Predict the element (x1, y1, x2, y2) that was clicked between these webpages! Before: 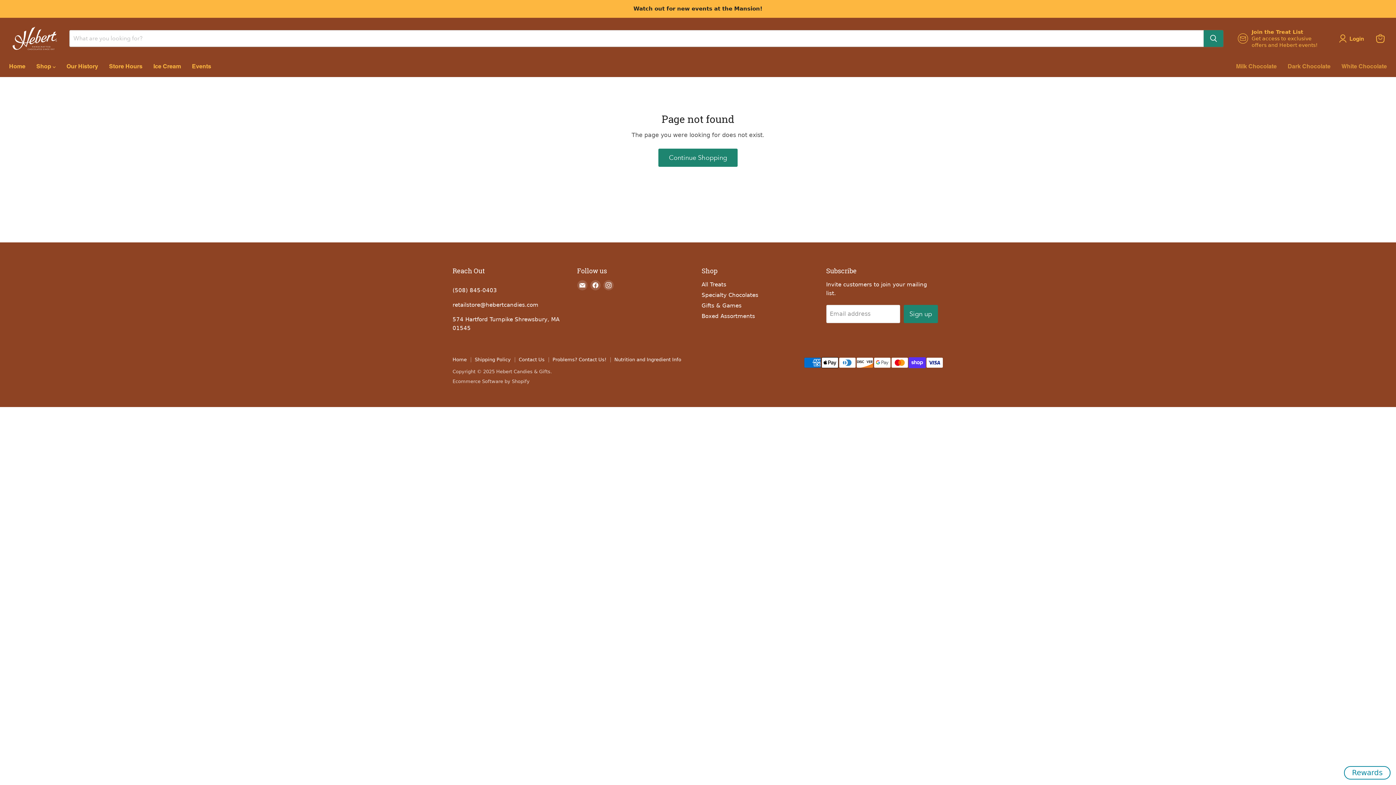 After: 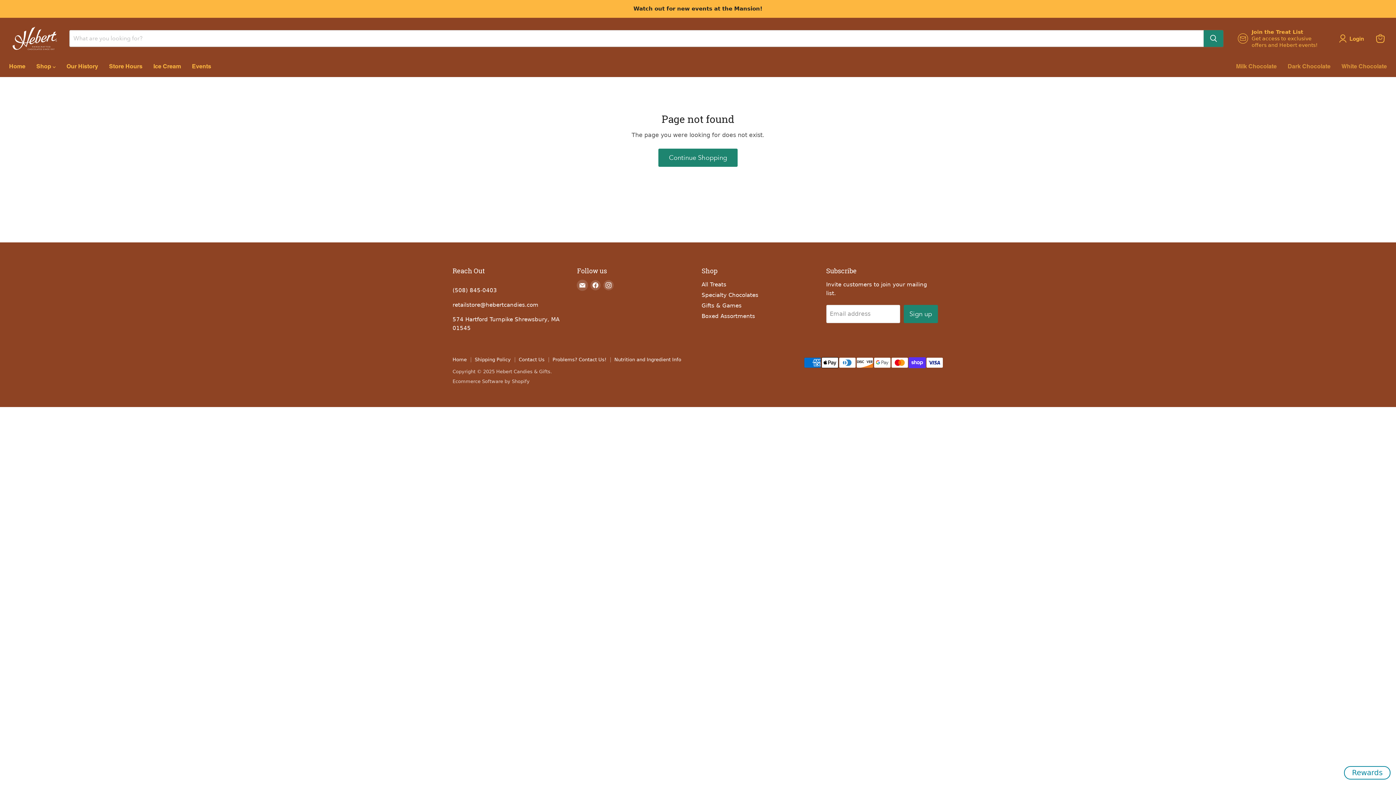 Action: bbox: (577, 280, 587, 290) label: Email Hebert Candies & Gifts